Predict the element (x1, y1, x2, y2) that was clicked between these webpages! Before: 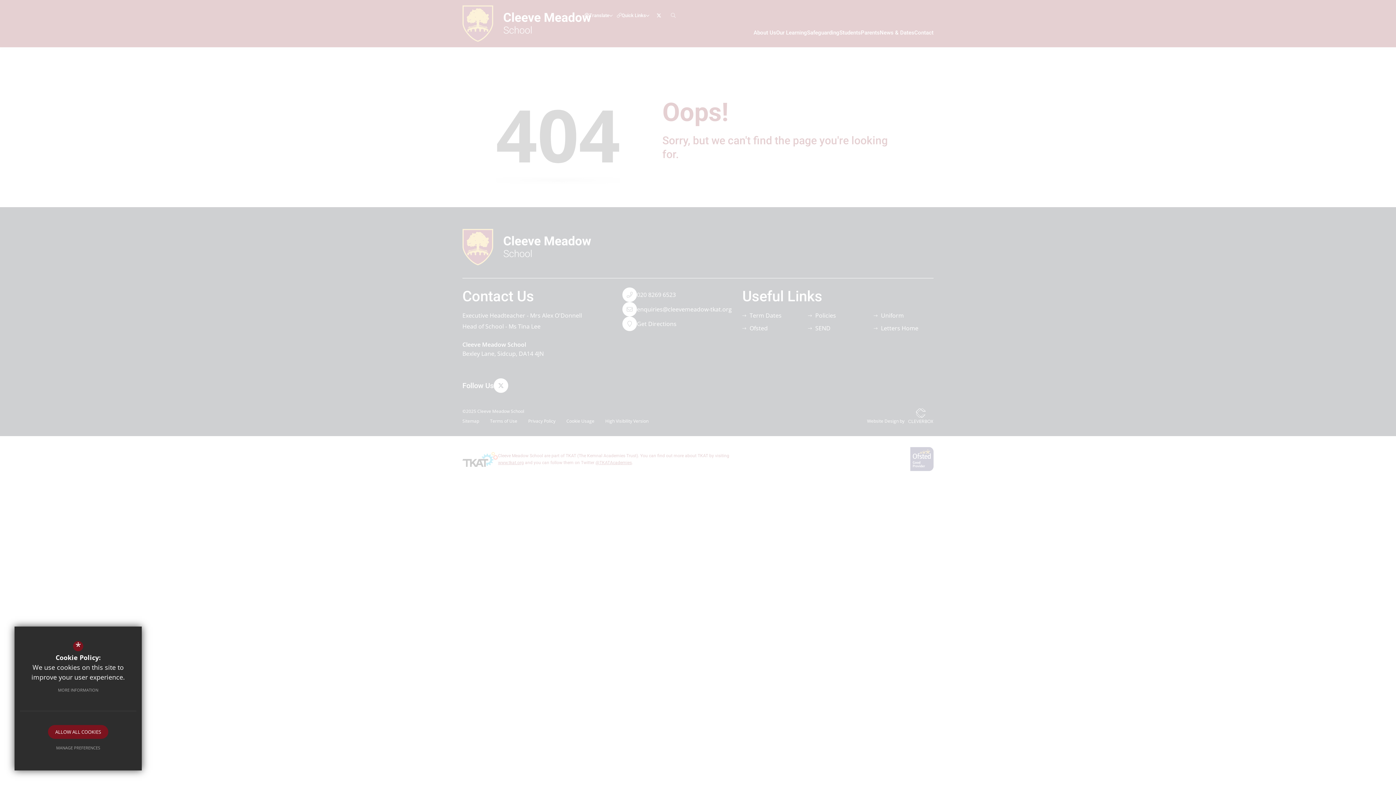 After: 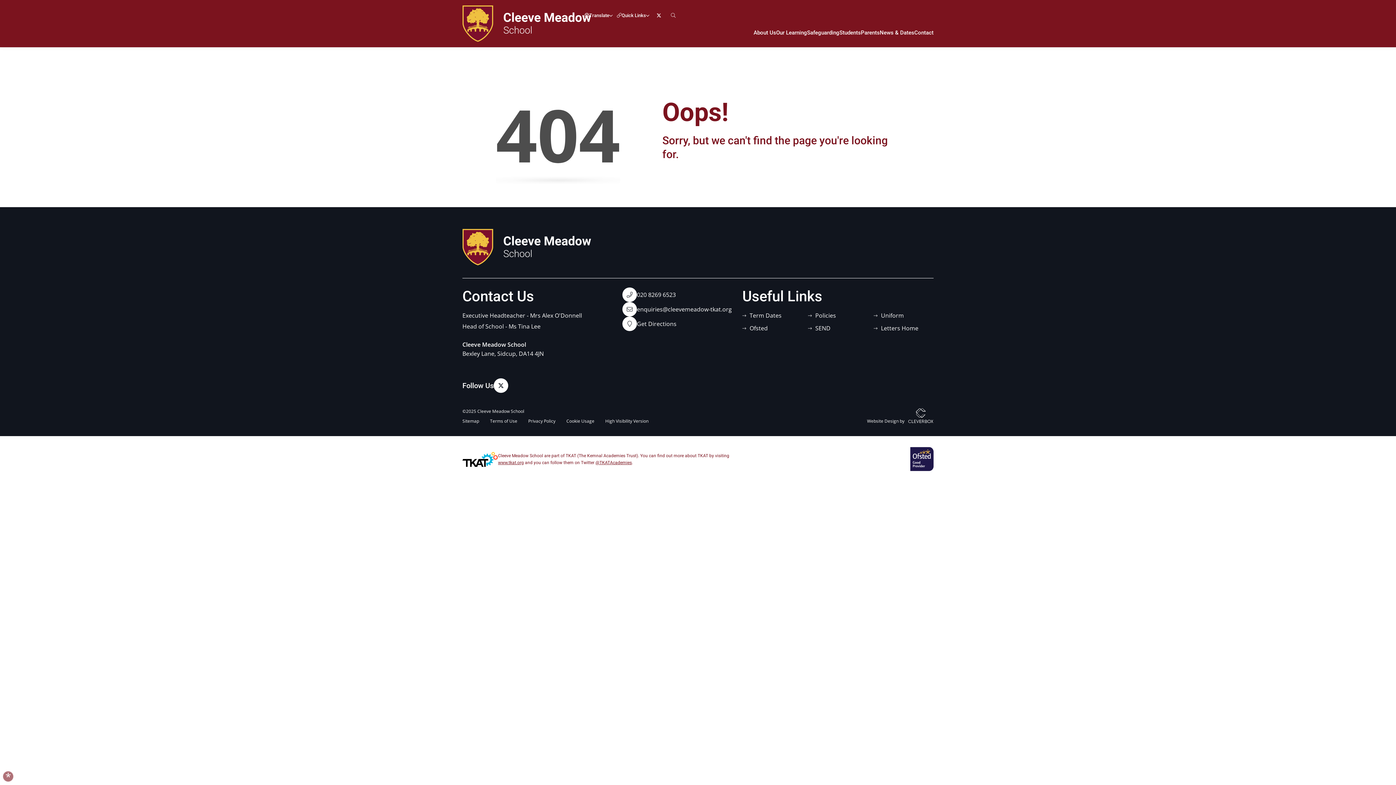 Action: label: ALLOW ALL COOKIES bbox: (48, 725, 108, 739)